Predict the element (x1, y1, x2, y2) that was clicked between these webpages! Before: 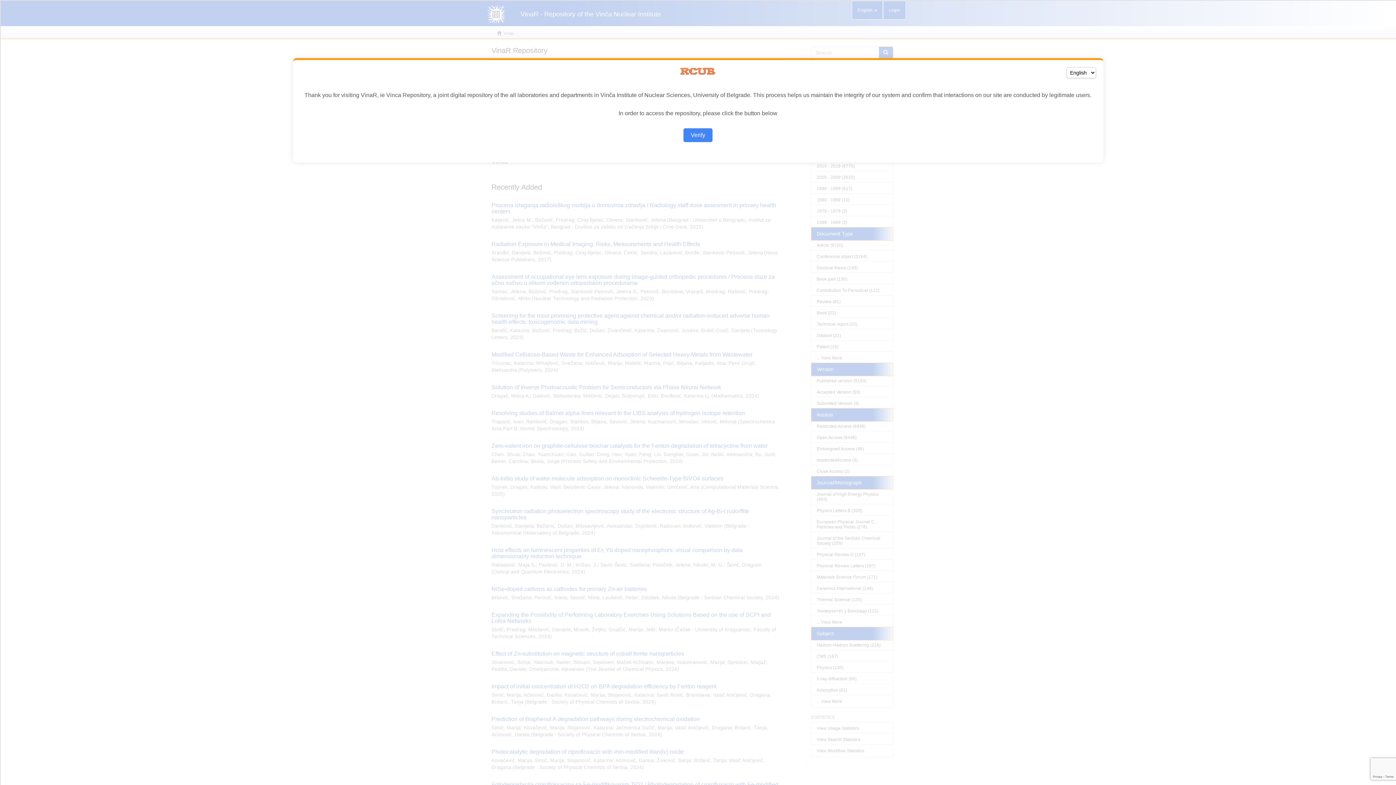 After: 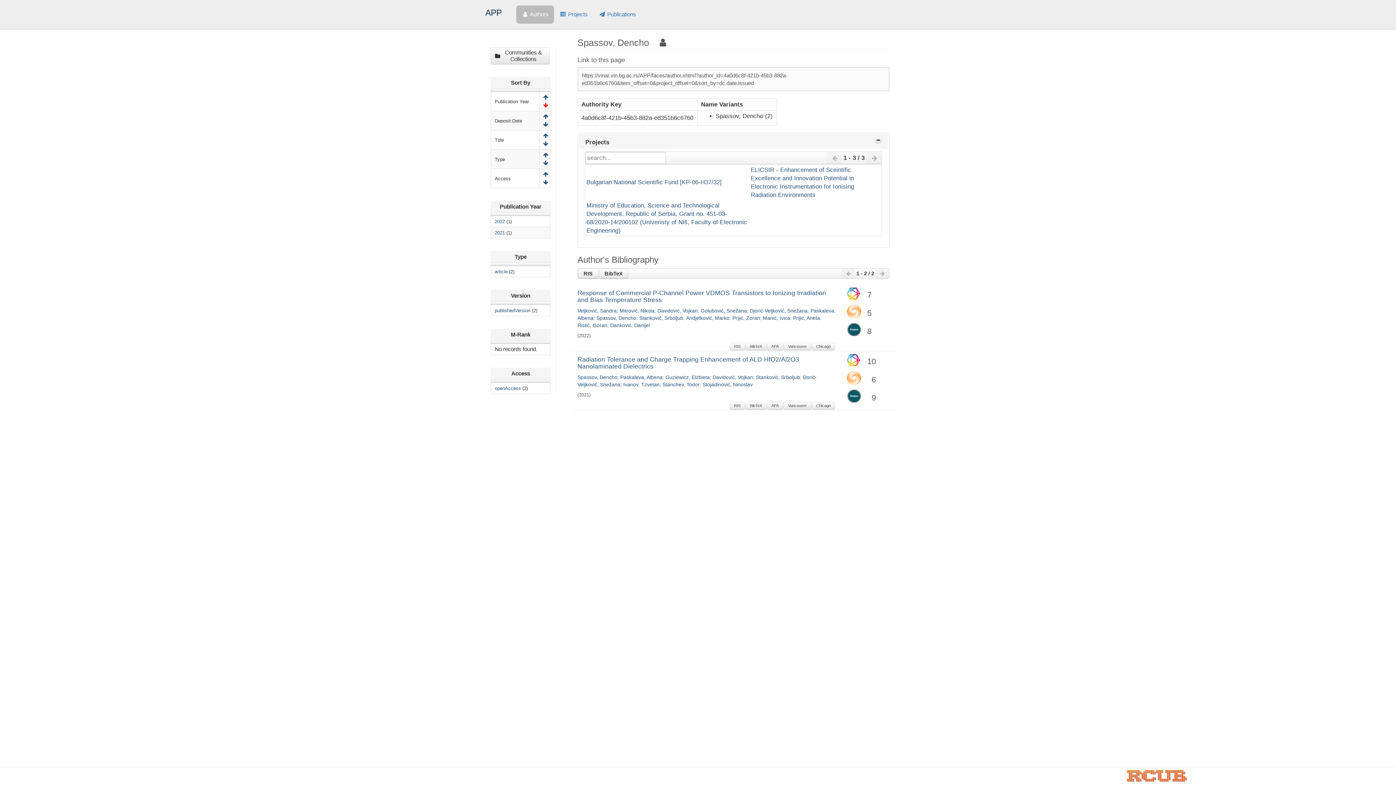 Action: bbox: (683, 128, 712, 142) label: Verify